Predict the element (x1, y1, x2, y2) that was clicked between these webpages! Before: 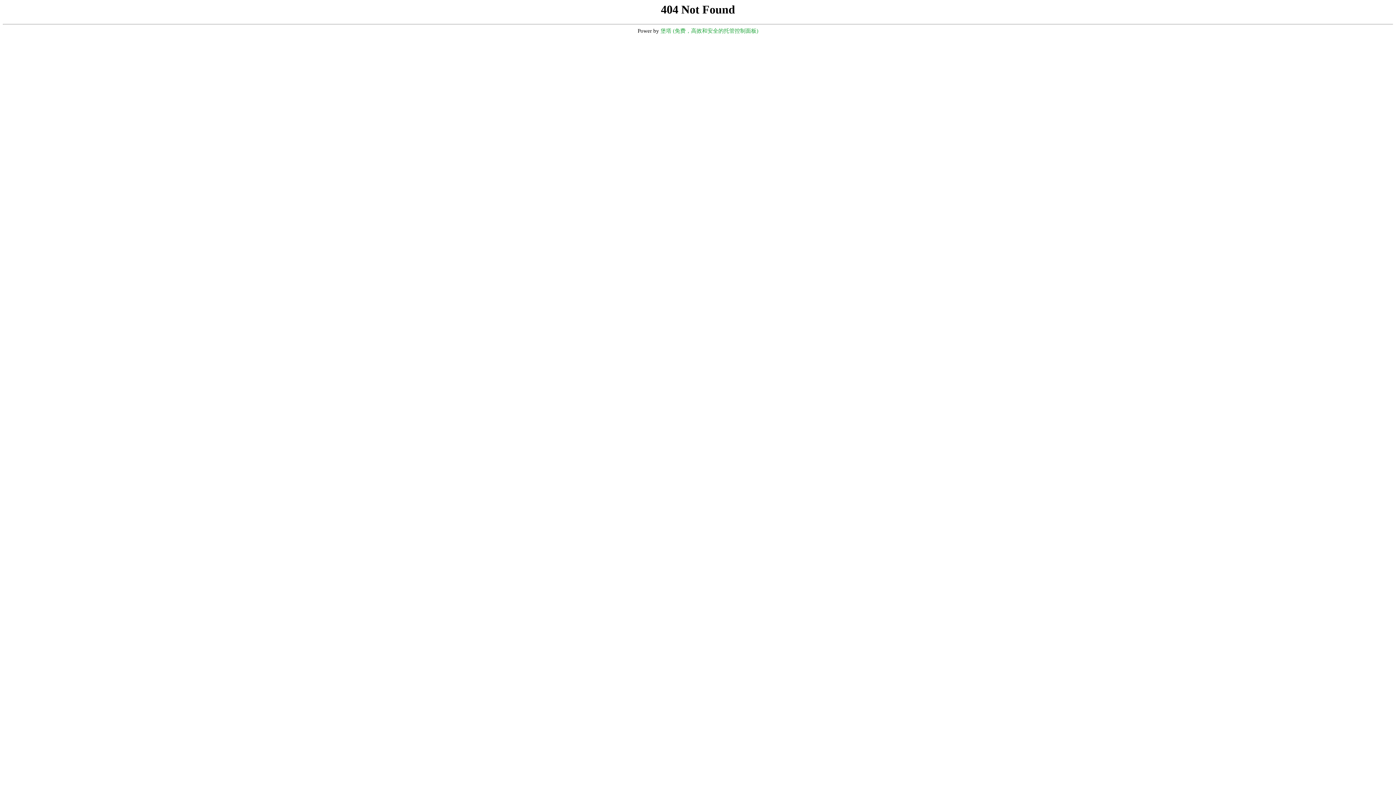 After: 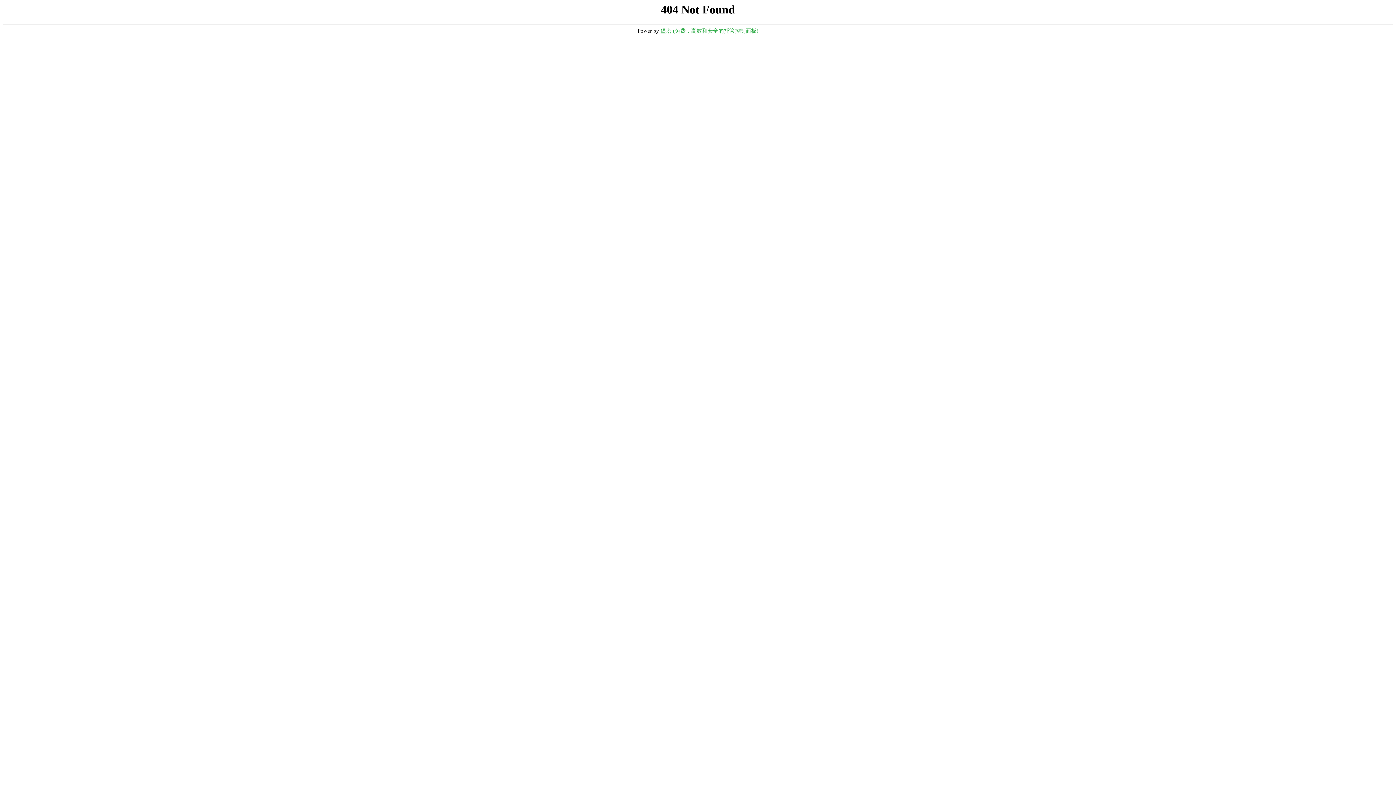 Action: bbox: (660, 28, 758, 33) label: 堡塔 (免费，高效和安全的托管控制面板)